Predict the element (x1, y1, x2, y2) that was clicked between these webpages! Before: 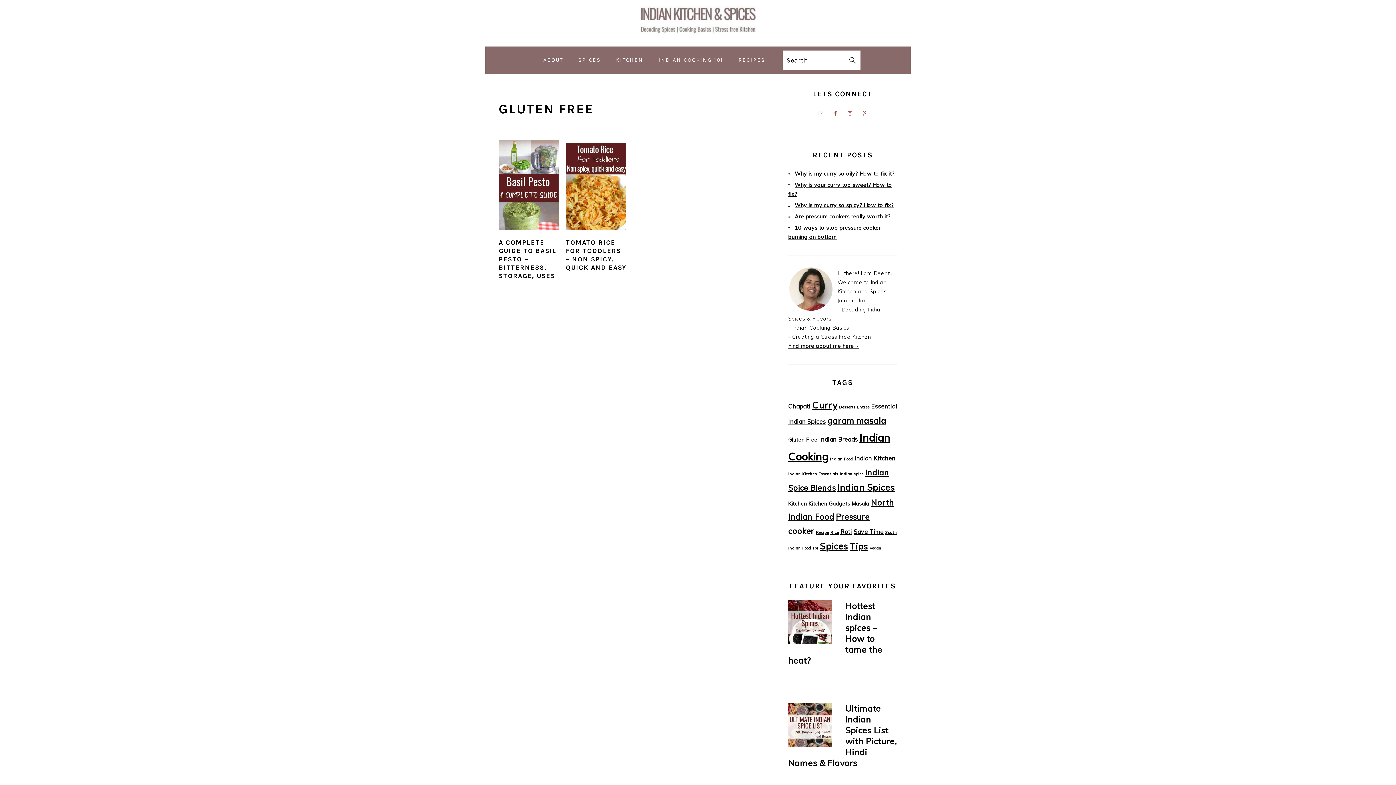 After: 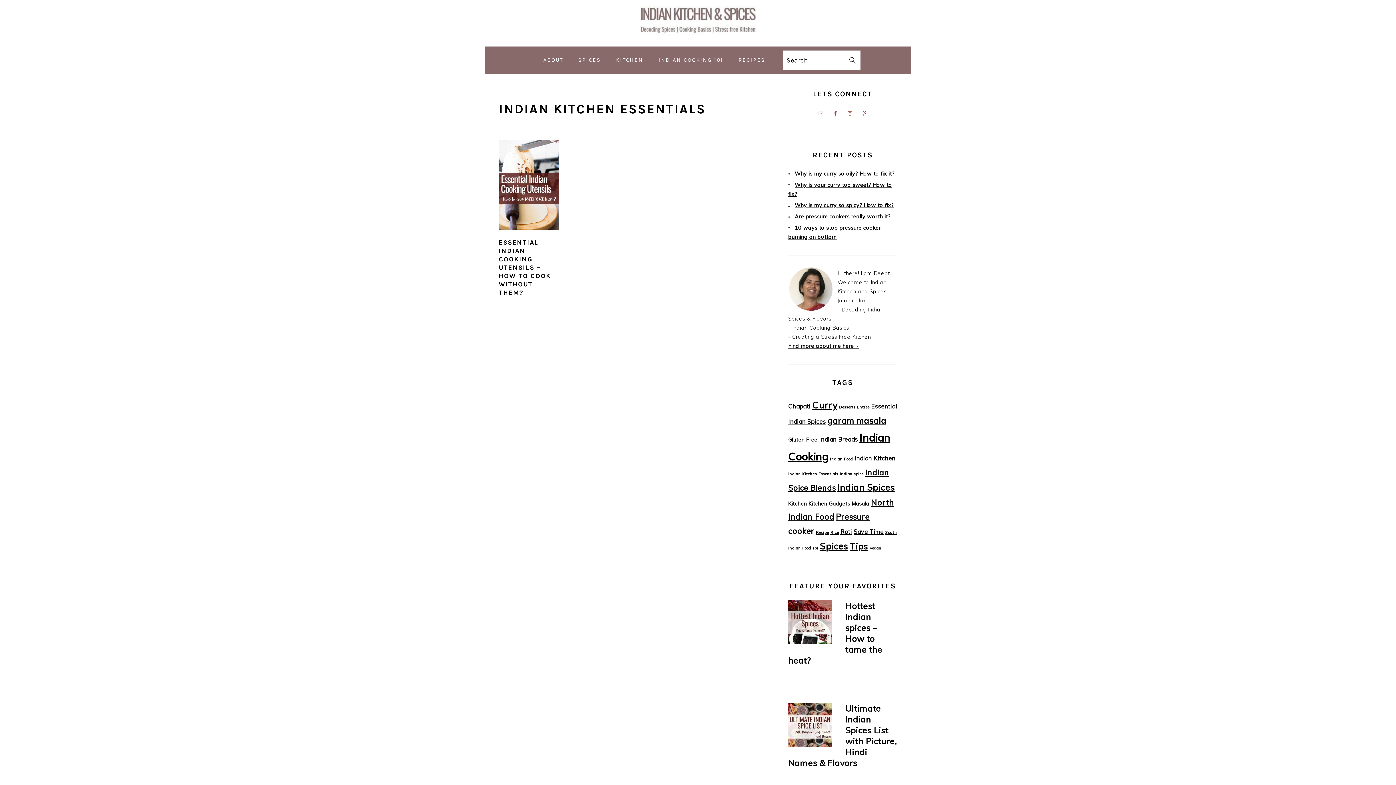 Action: bbox: (788, 471, 838, 476) label: Indian Kitchen Essentials (1 item)